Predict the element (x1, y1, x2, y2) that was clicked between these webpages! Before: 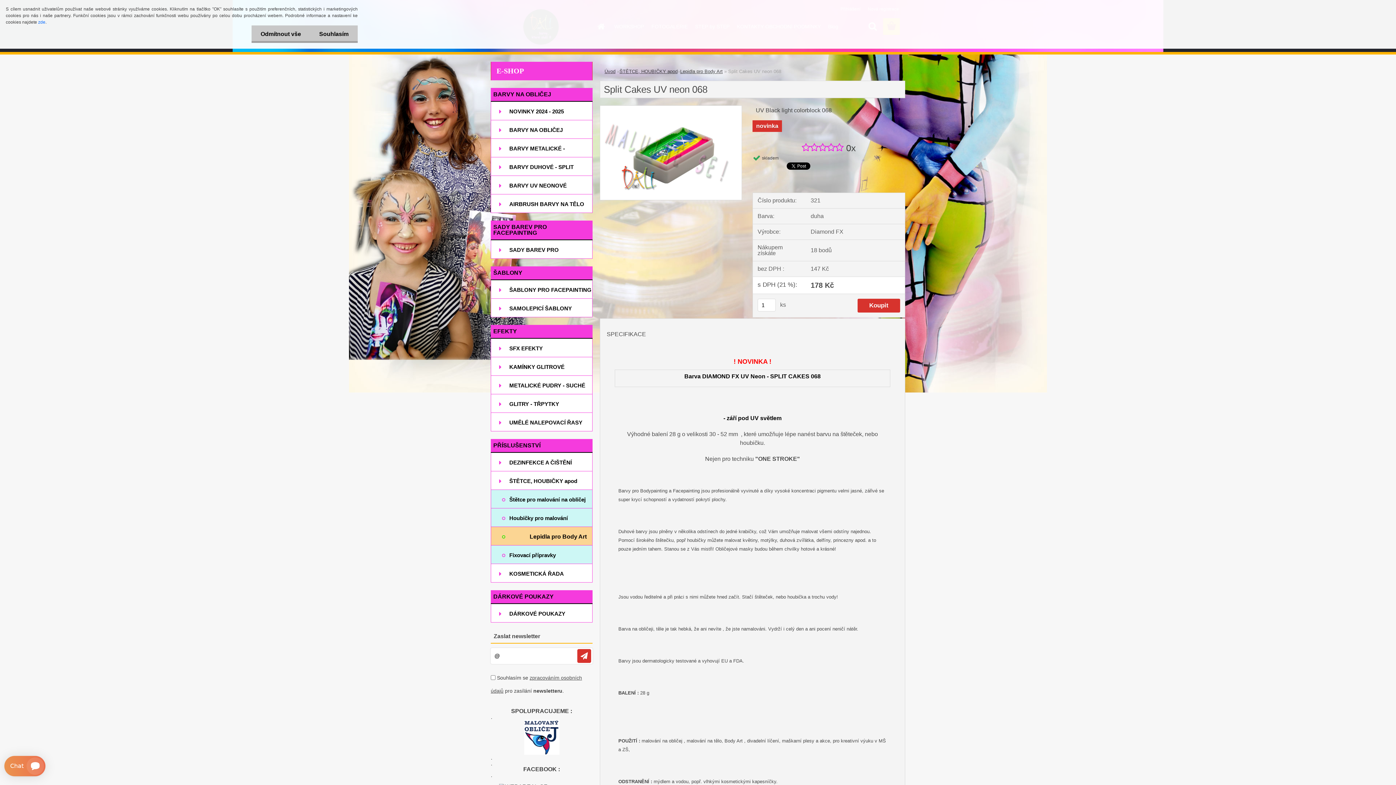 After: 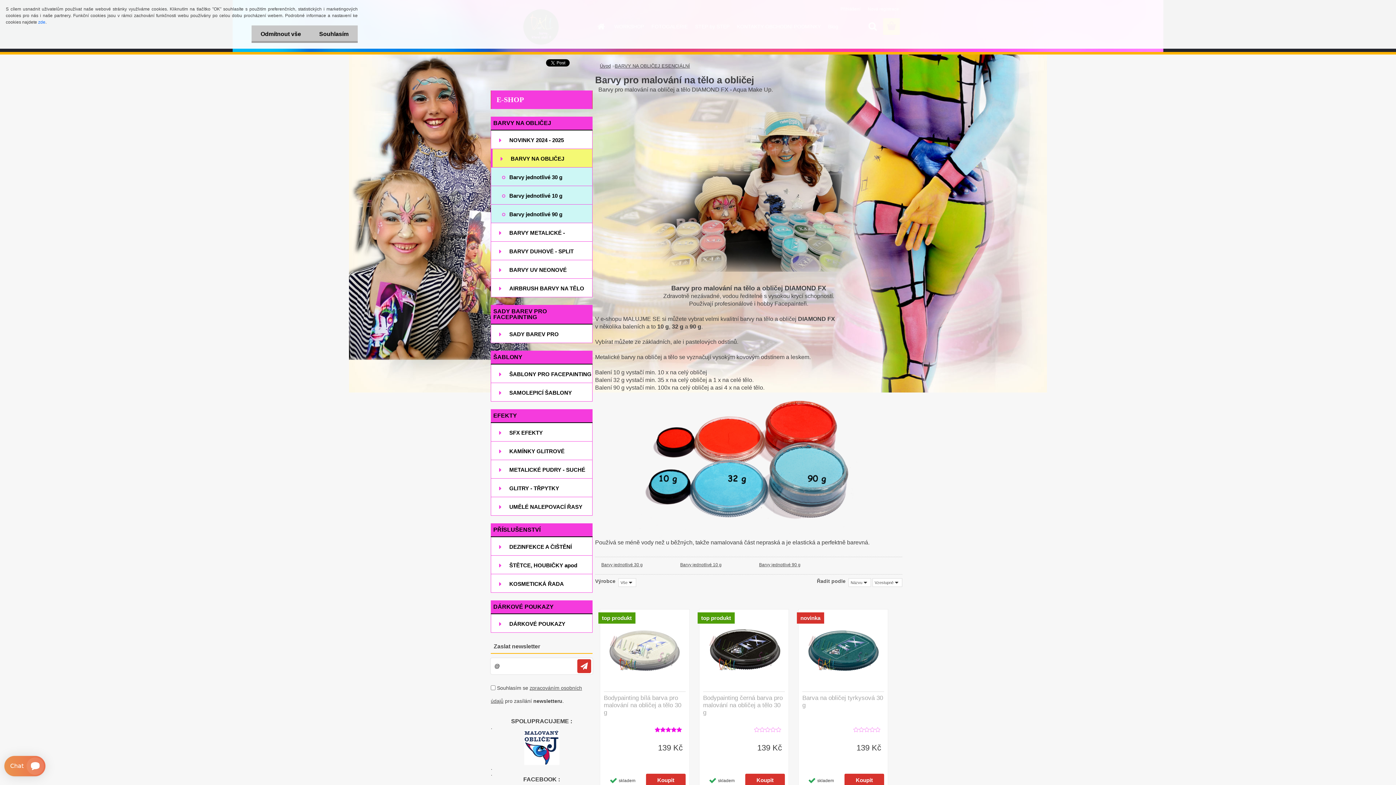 Action: label: BARVY NA OBLIČEJ ESENCIÁLNÍ bbox: (490, 120, 592, 138)